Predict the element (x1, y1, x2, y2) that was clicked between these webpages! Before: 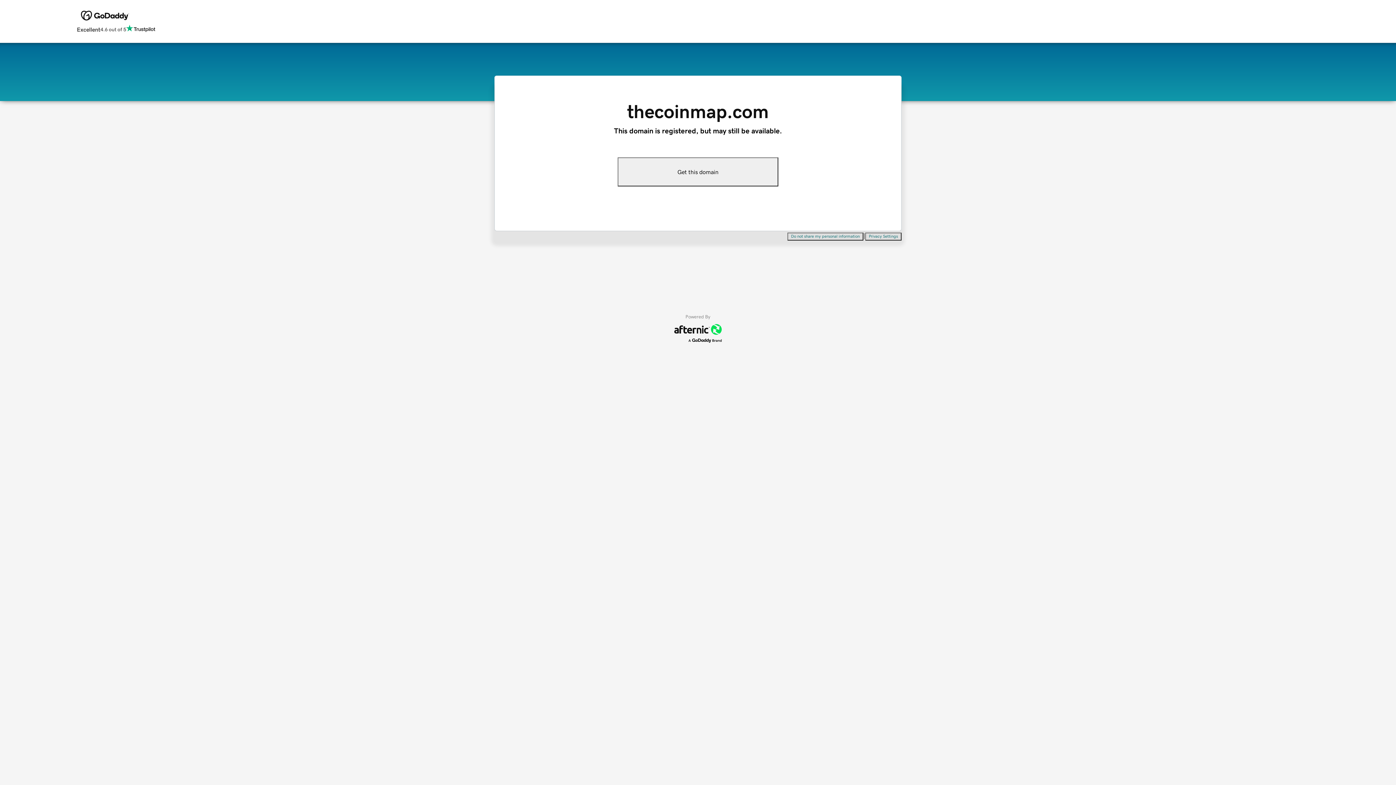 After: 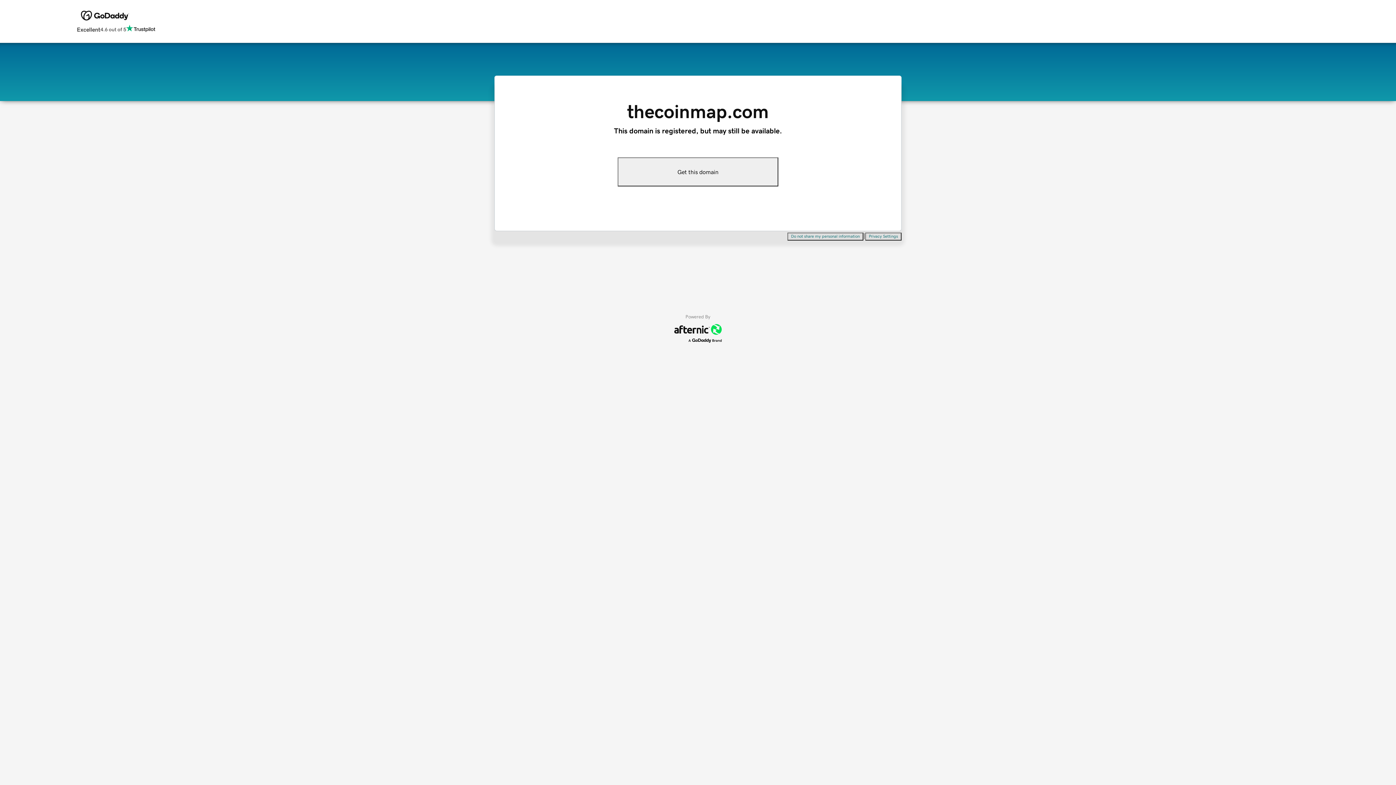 Action: label: Get this domain bbox: (617, 157, 778, 186)